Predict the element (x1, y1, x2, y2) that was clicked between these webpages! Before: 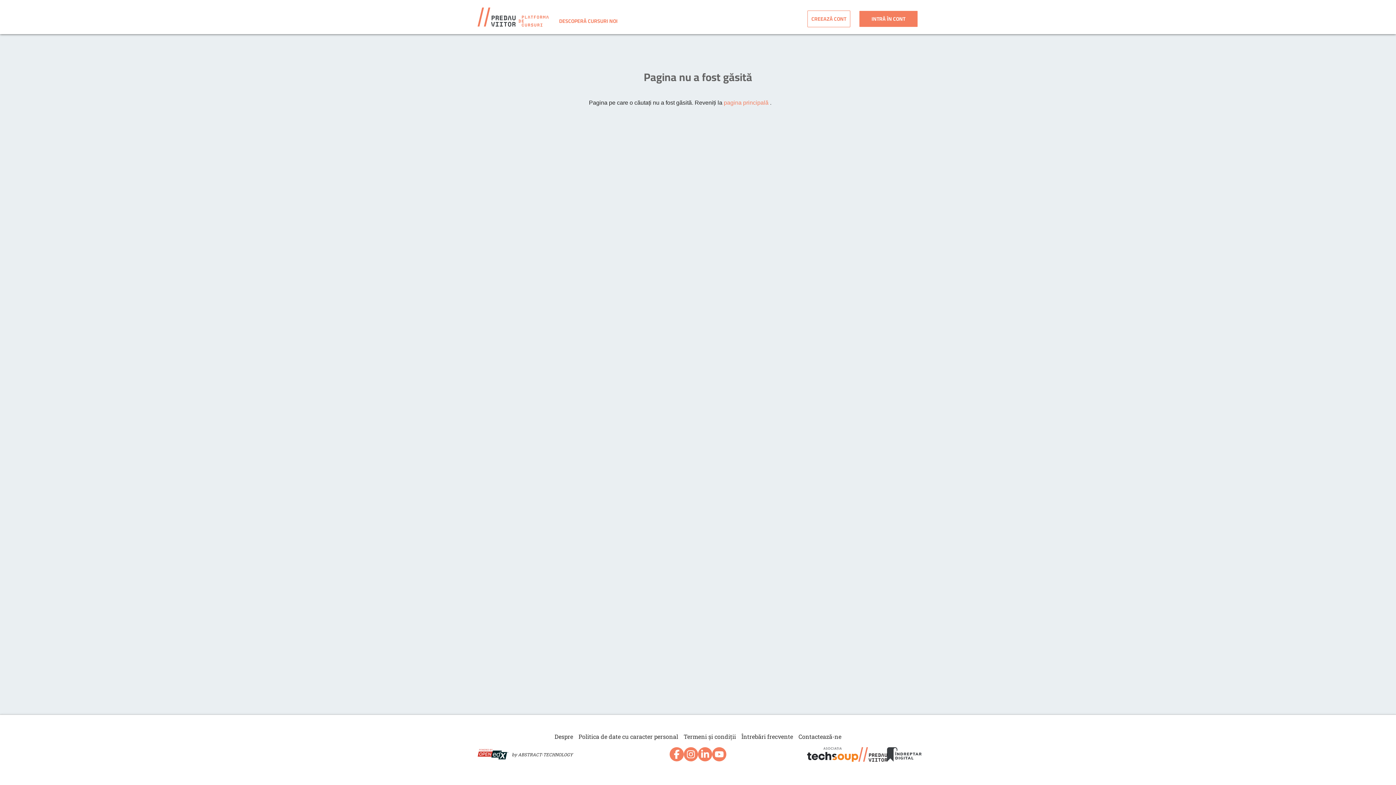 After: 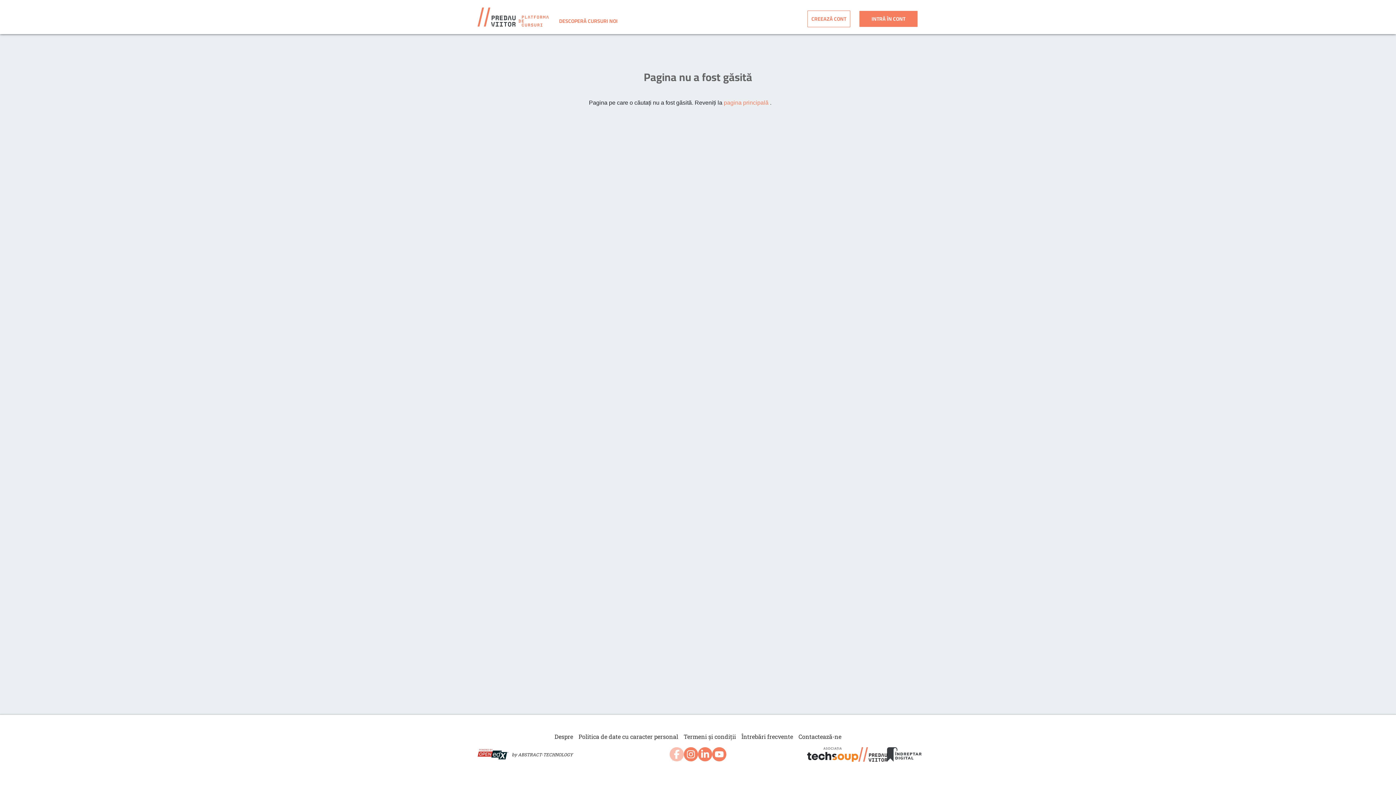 Action: bbox: (672, 753, 681, 760)